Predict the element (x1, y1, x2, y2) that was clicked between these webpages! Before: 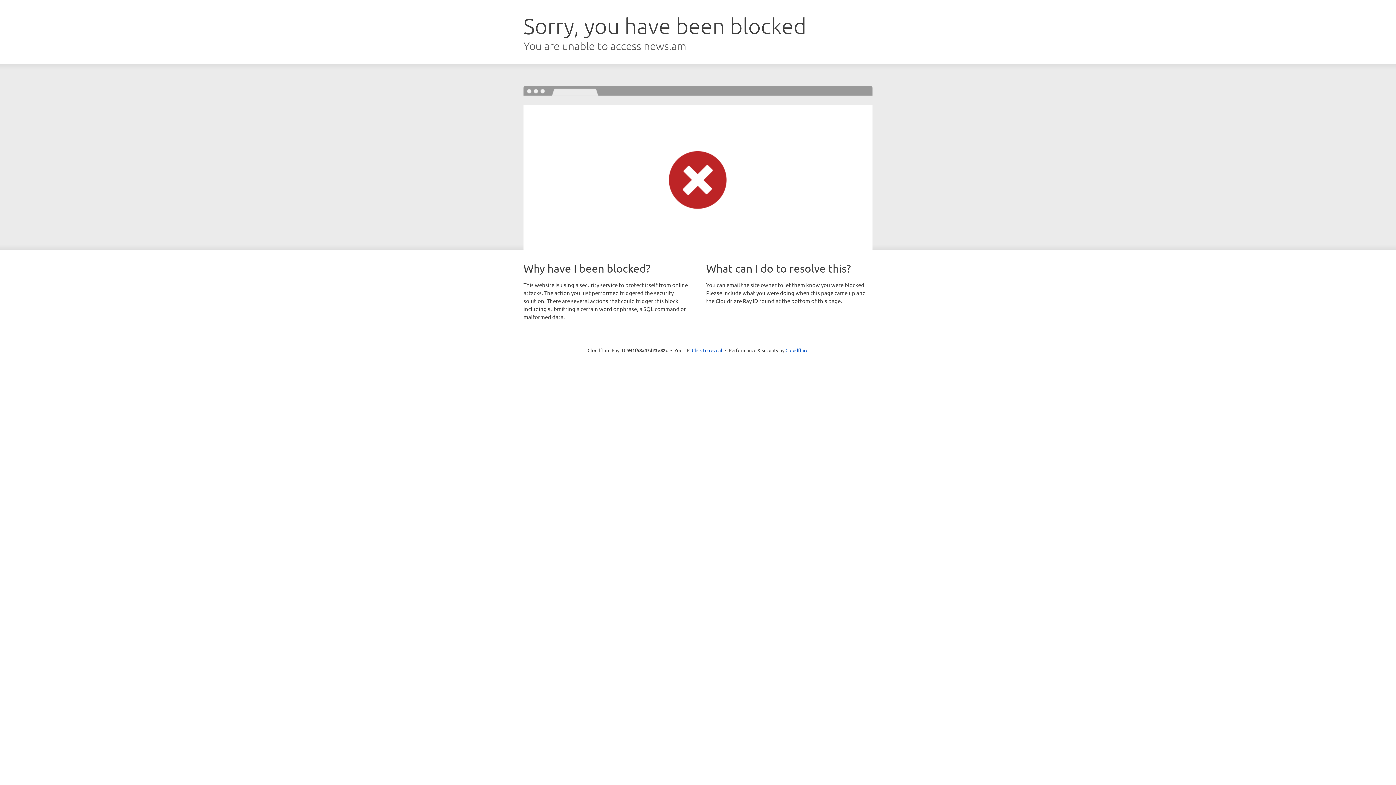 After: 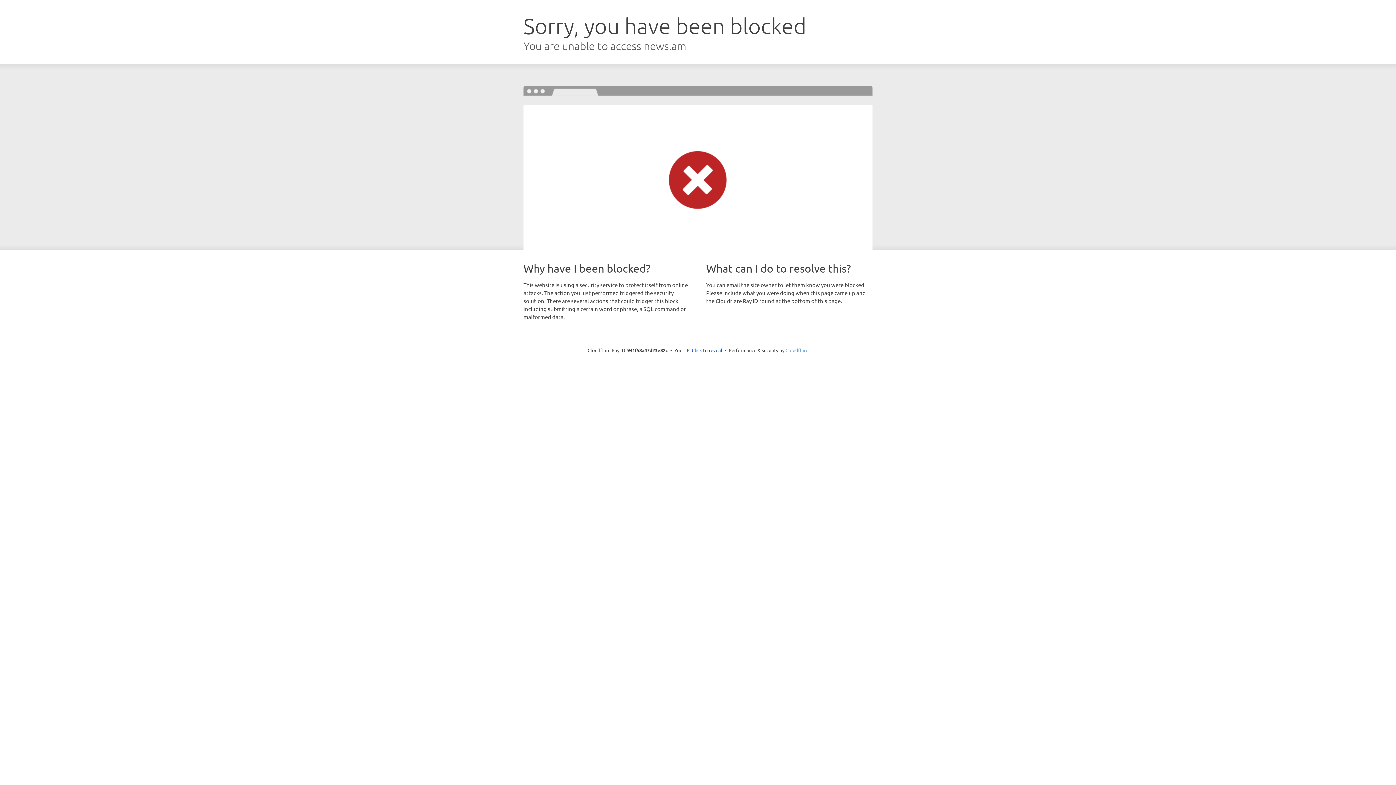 Action: bbox: (785, 347, 808, 353) label: Cloudflare